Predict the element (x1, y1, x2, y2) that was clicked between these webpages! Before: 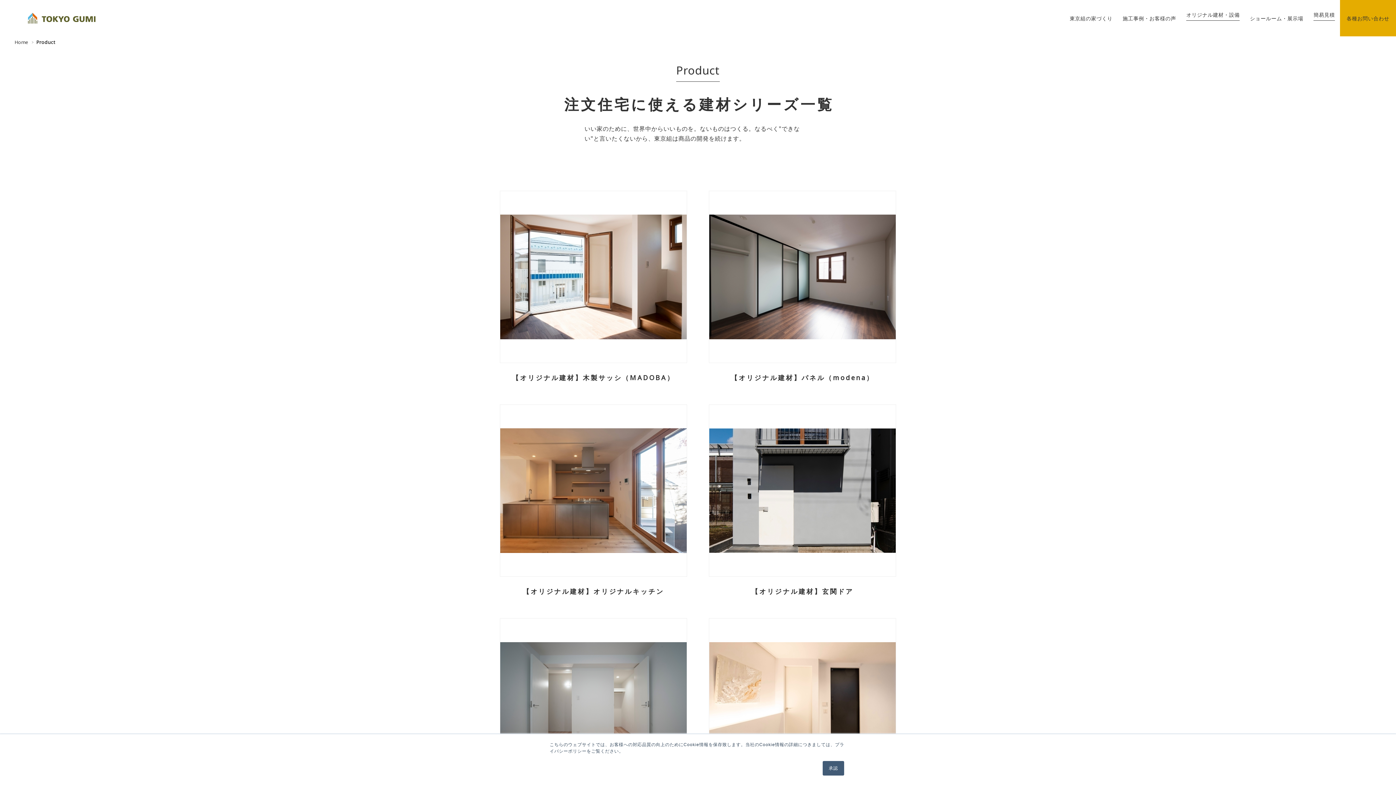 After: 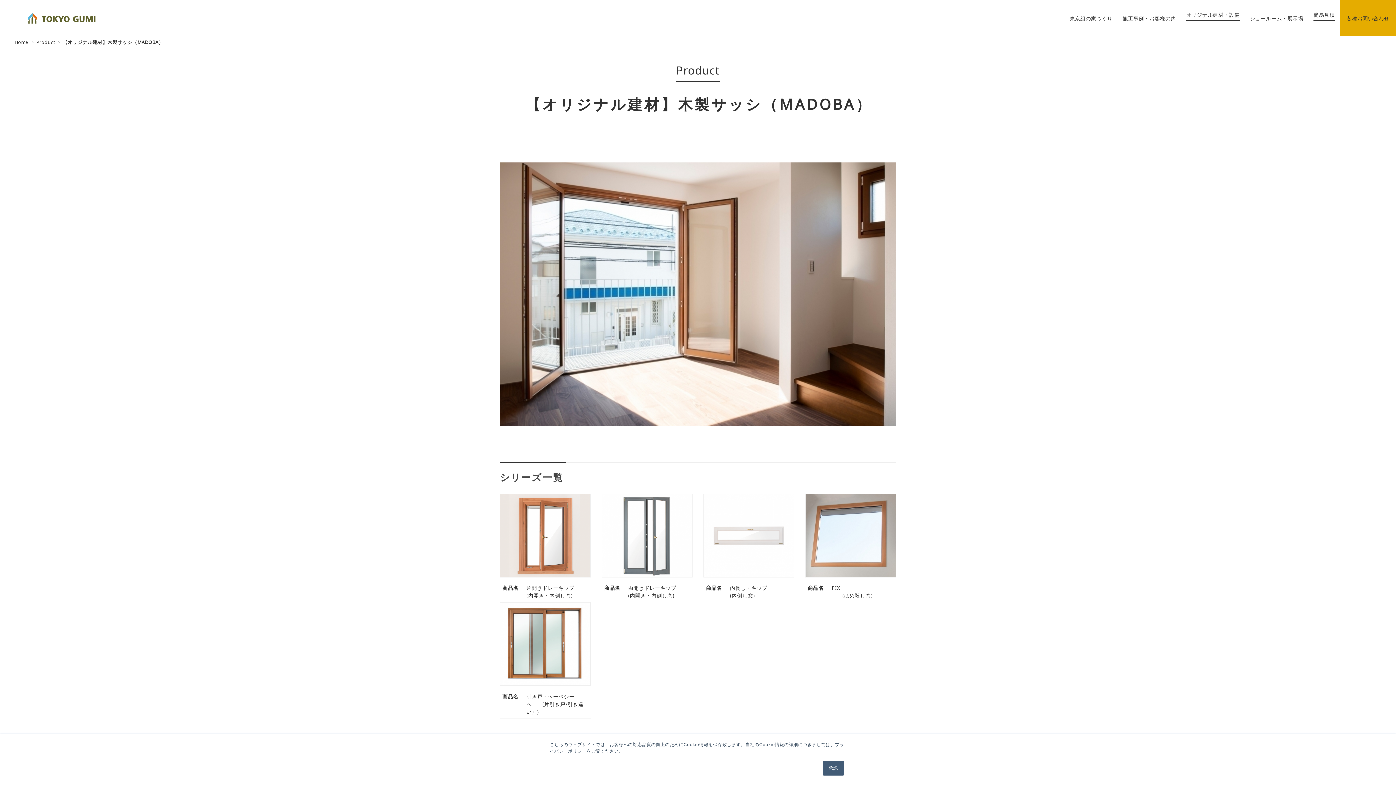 Action: bbox: (500, 191, 687, 382) label: 【オリジナル建材】木製サッシ（MADOBA）